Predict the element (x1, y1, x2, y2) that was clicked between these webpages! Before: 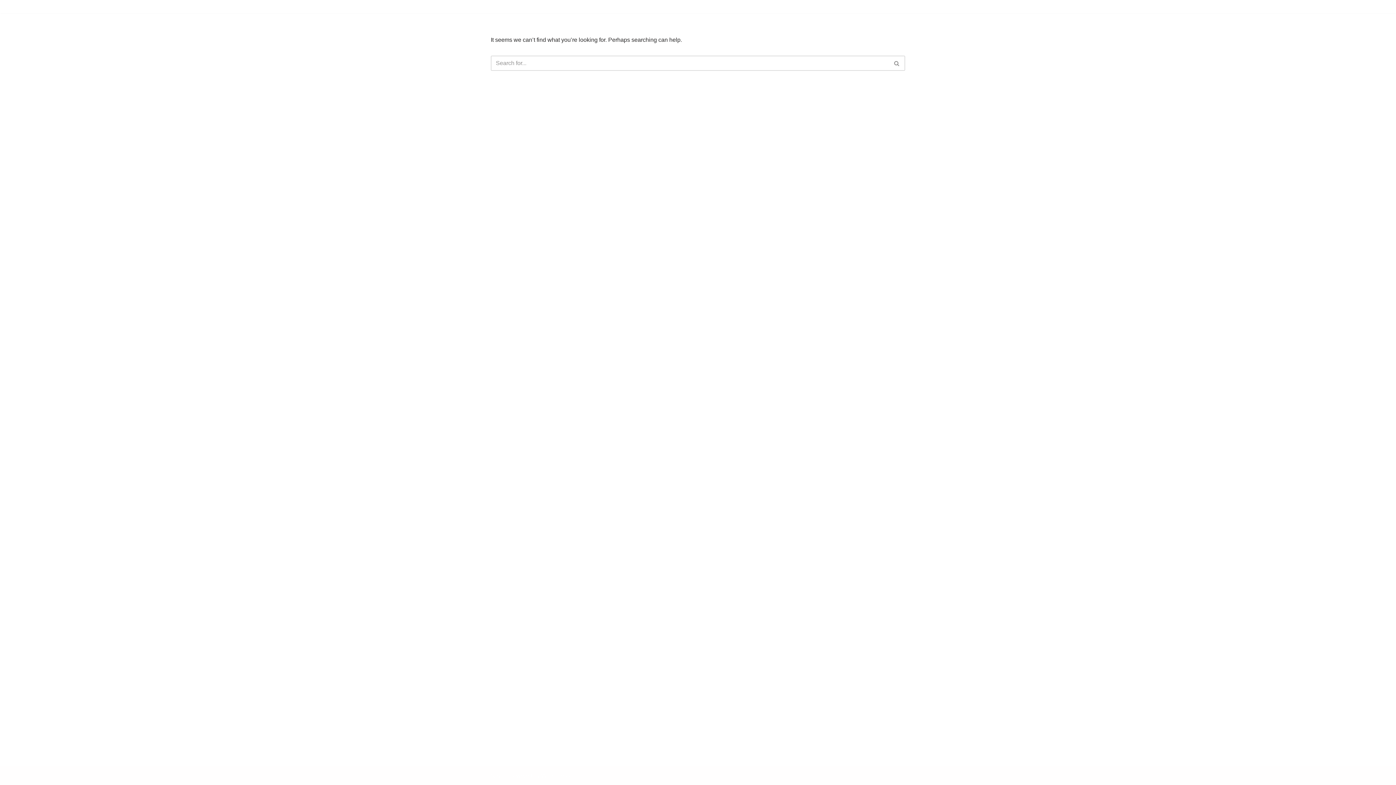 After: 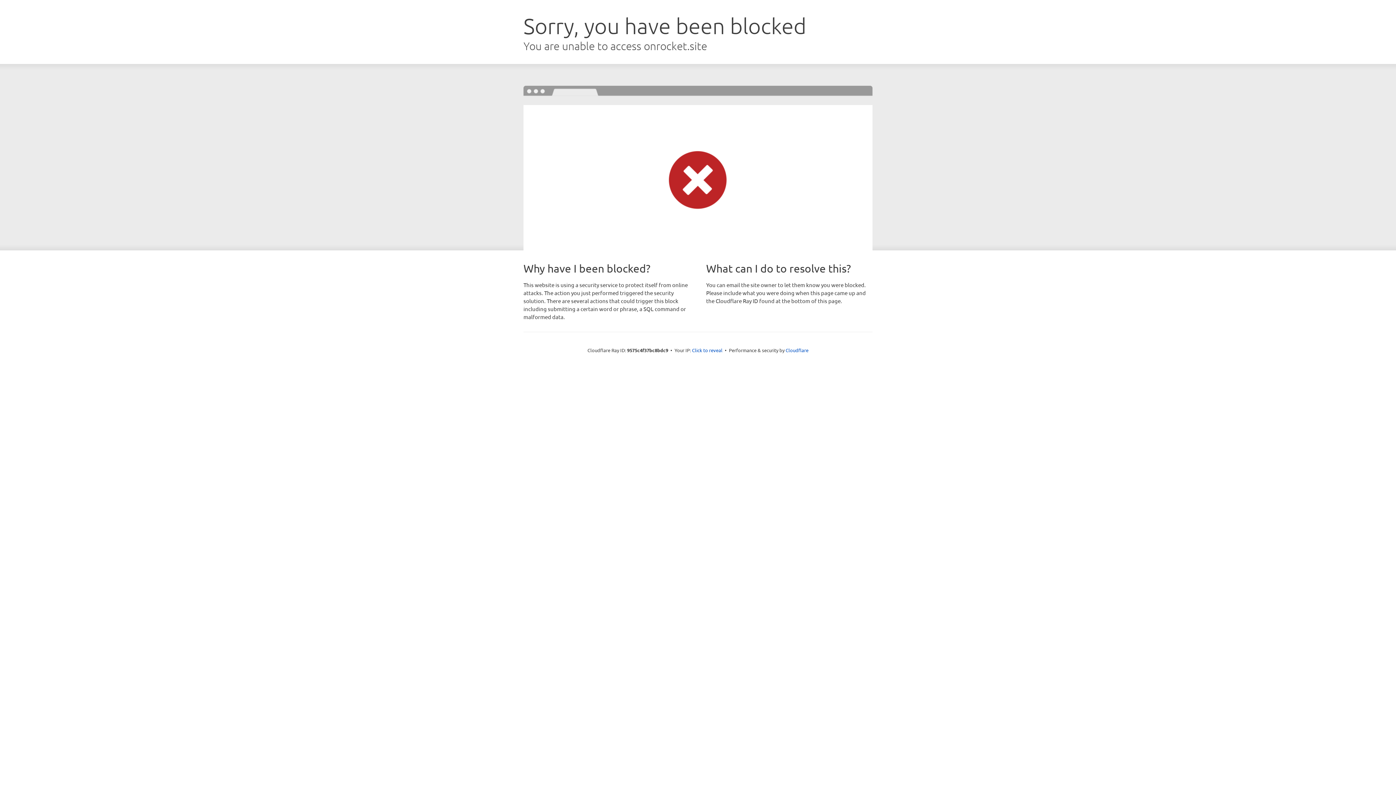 Action: label: Neve bbox: (490, 773, 504, 779)